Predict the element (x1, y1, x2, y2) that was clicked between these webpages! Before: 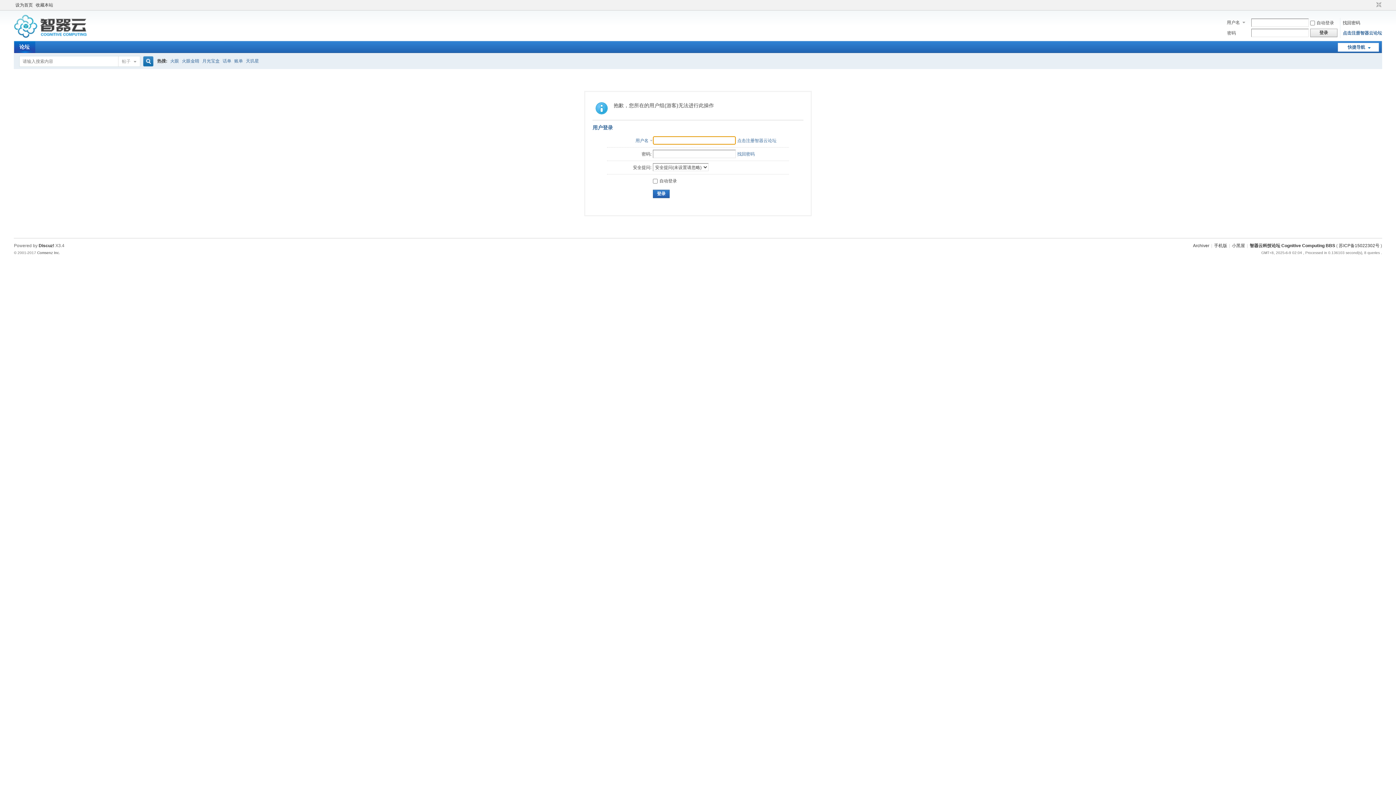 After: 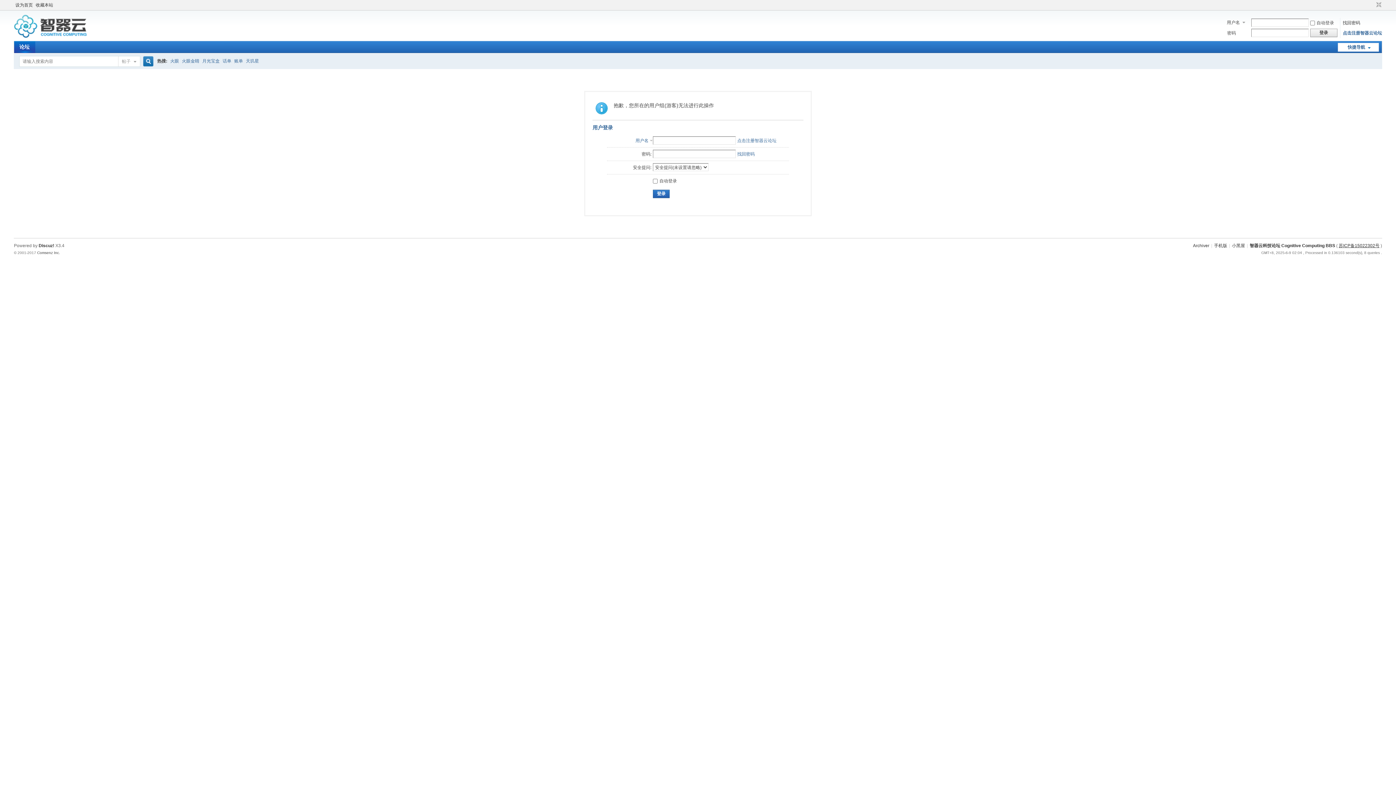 Action: bbox: (1339, 243, 1379, 248) label: 苏ICP备15022302号